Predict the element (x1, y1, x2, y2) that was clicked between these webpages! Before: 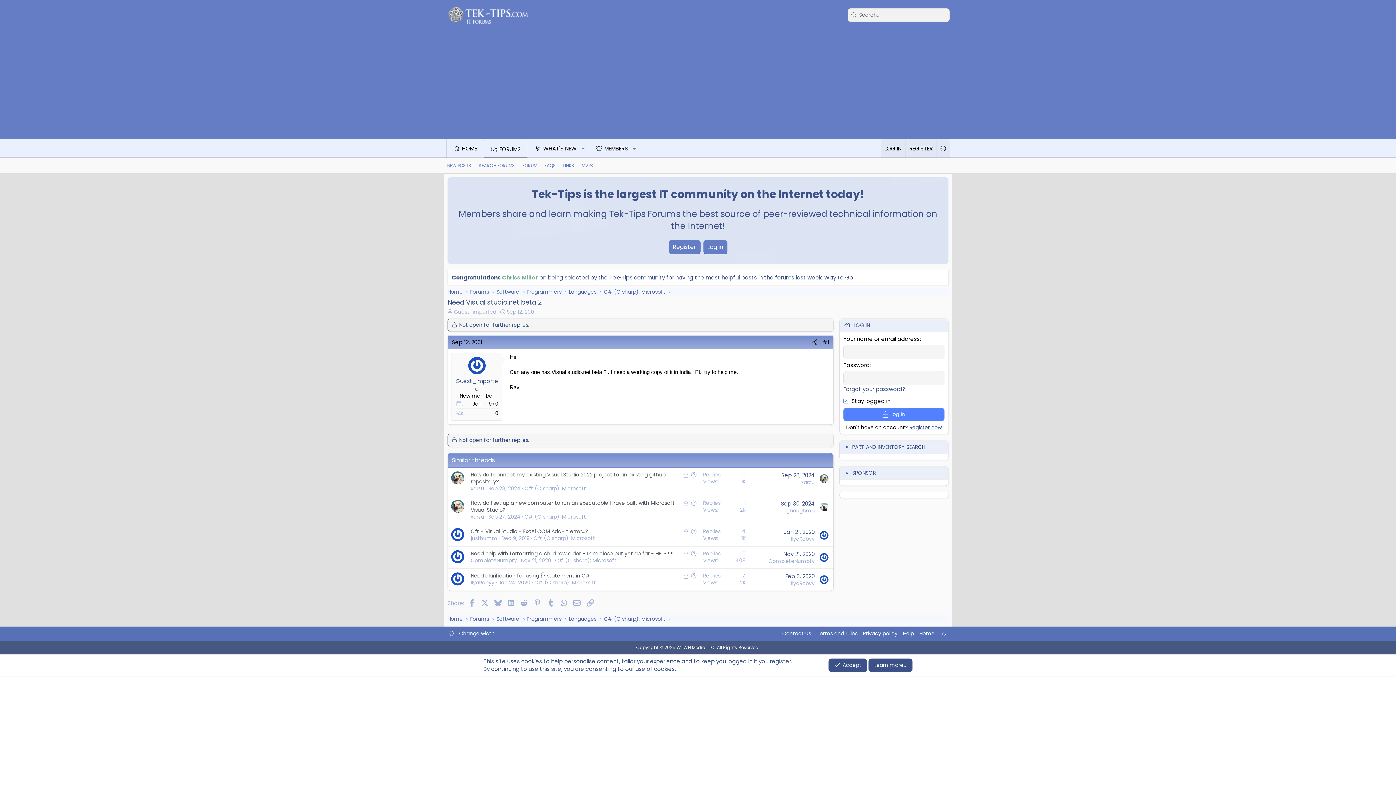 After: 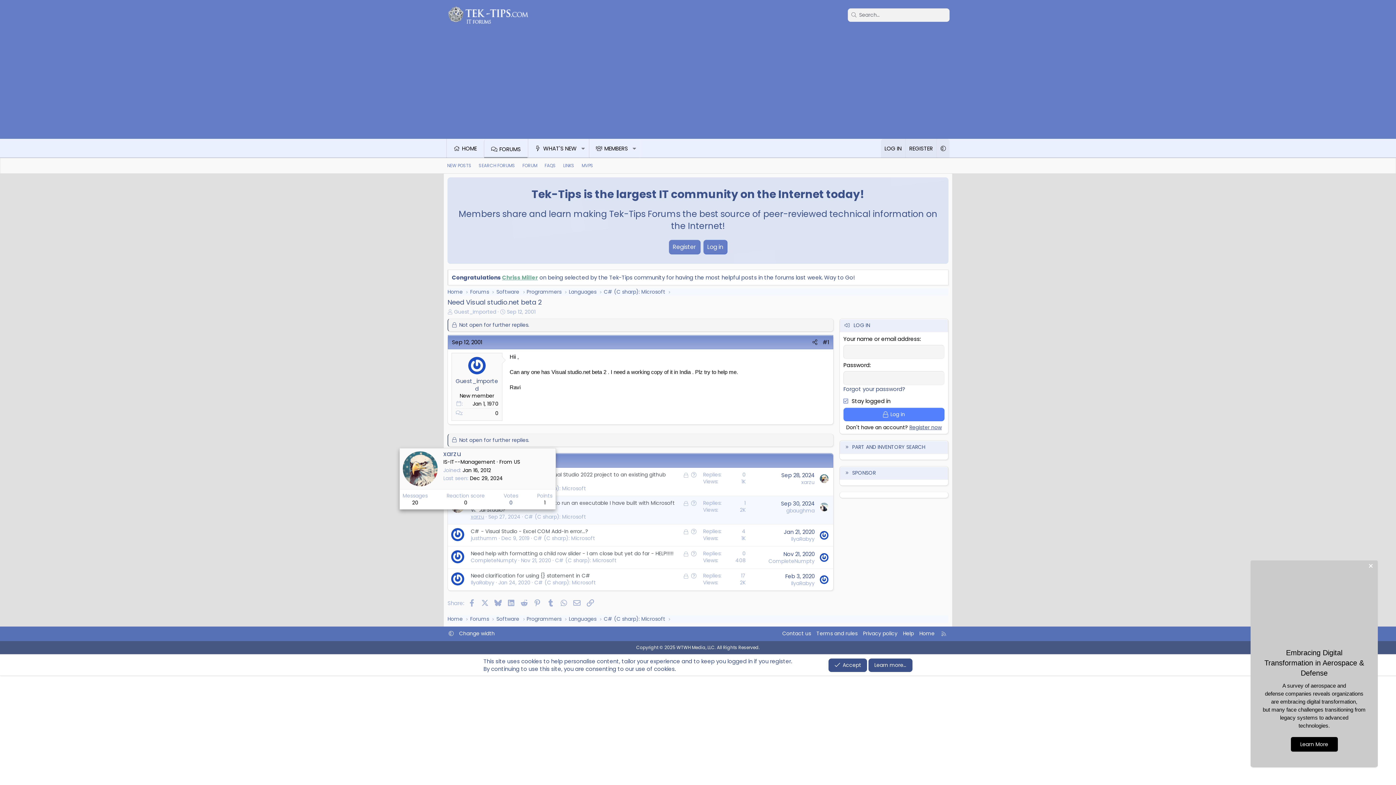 Action: label: xarzu bbox: (470, 513, 484, 520)